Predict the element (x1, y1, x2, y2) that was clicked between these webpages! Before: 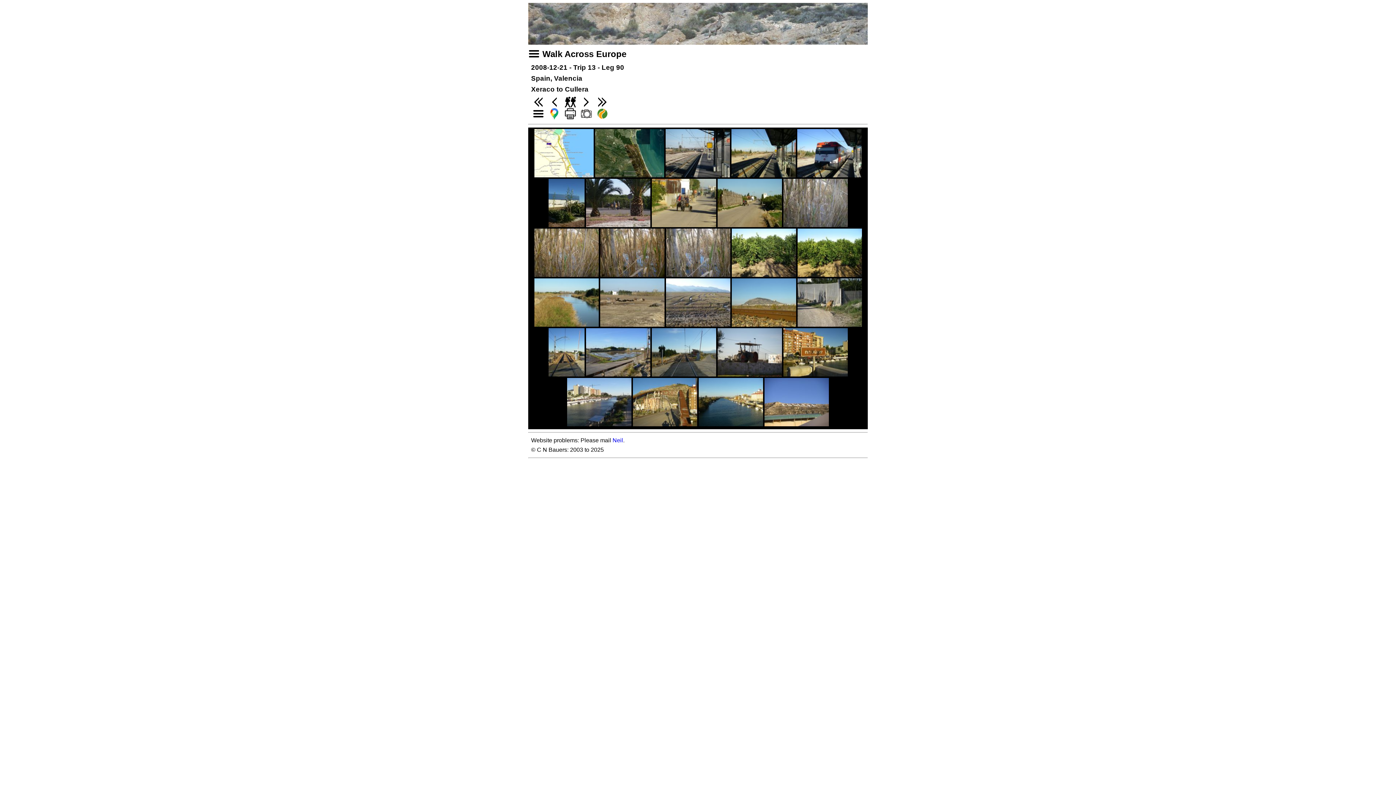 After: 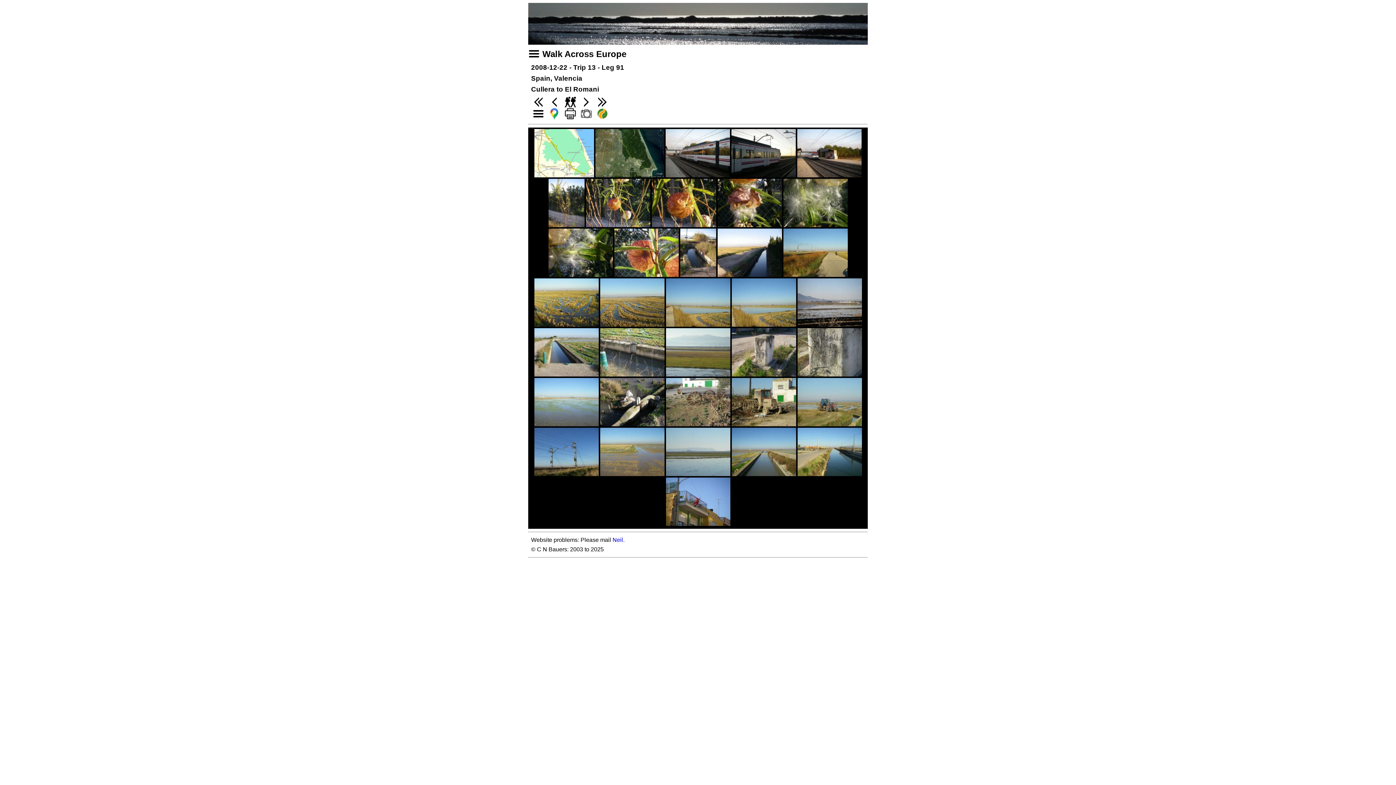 Action: bbox: (579, 98, 593, 104)